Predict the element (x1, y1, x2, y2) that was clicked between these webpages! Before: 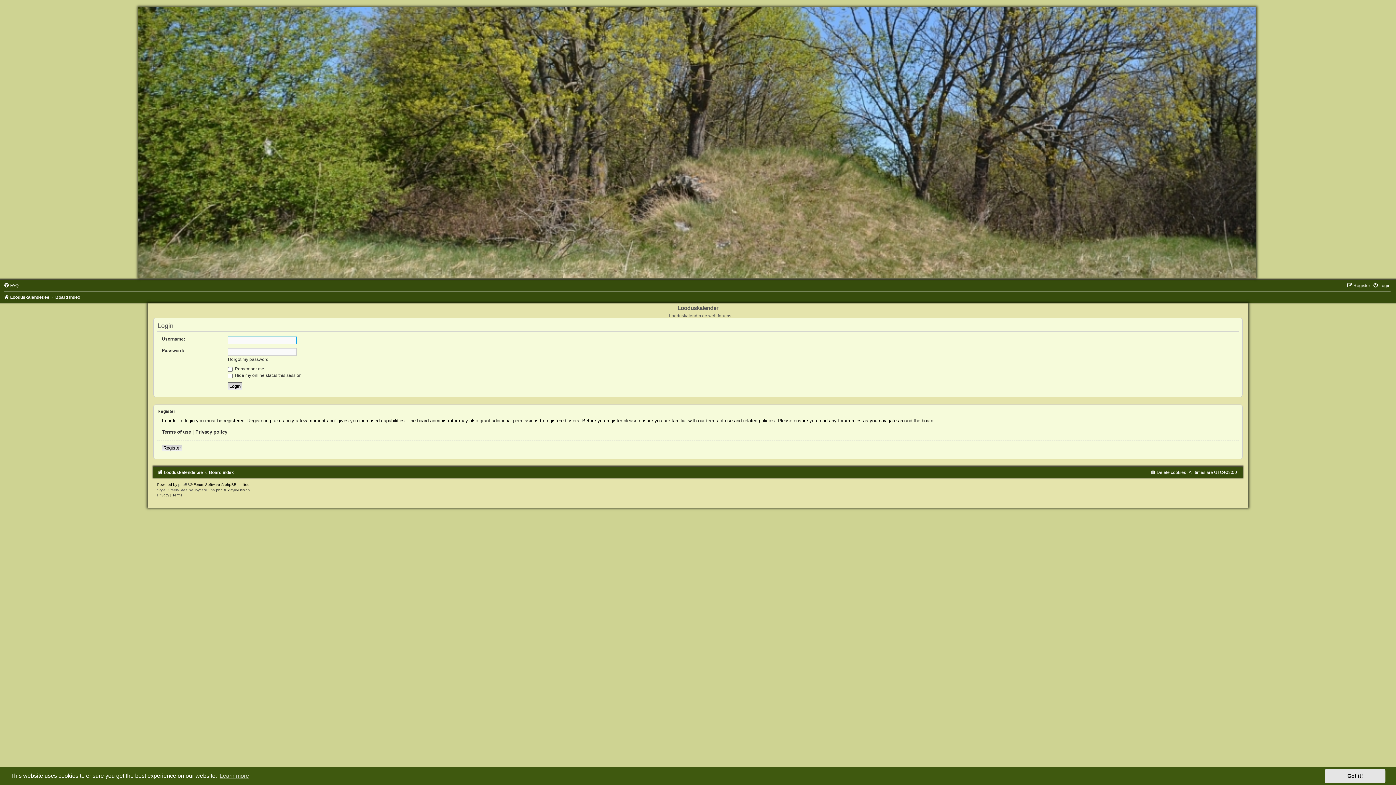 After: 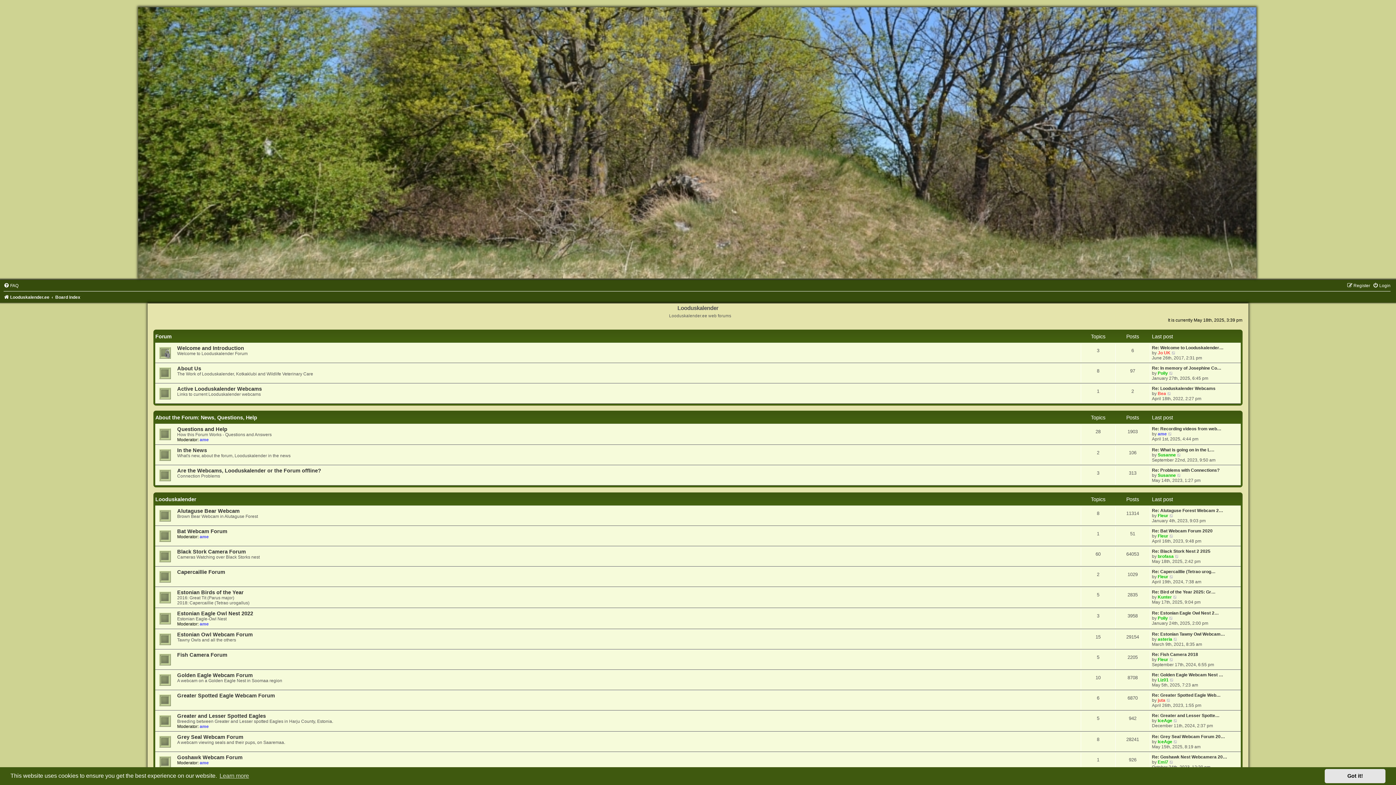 Action: bbox: (55, 294, 80, 299) label: Board index